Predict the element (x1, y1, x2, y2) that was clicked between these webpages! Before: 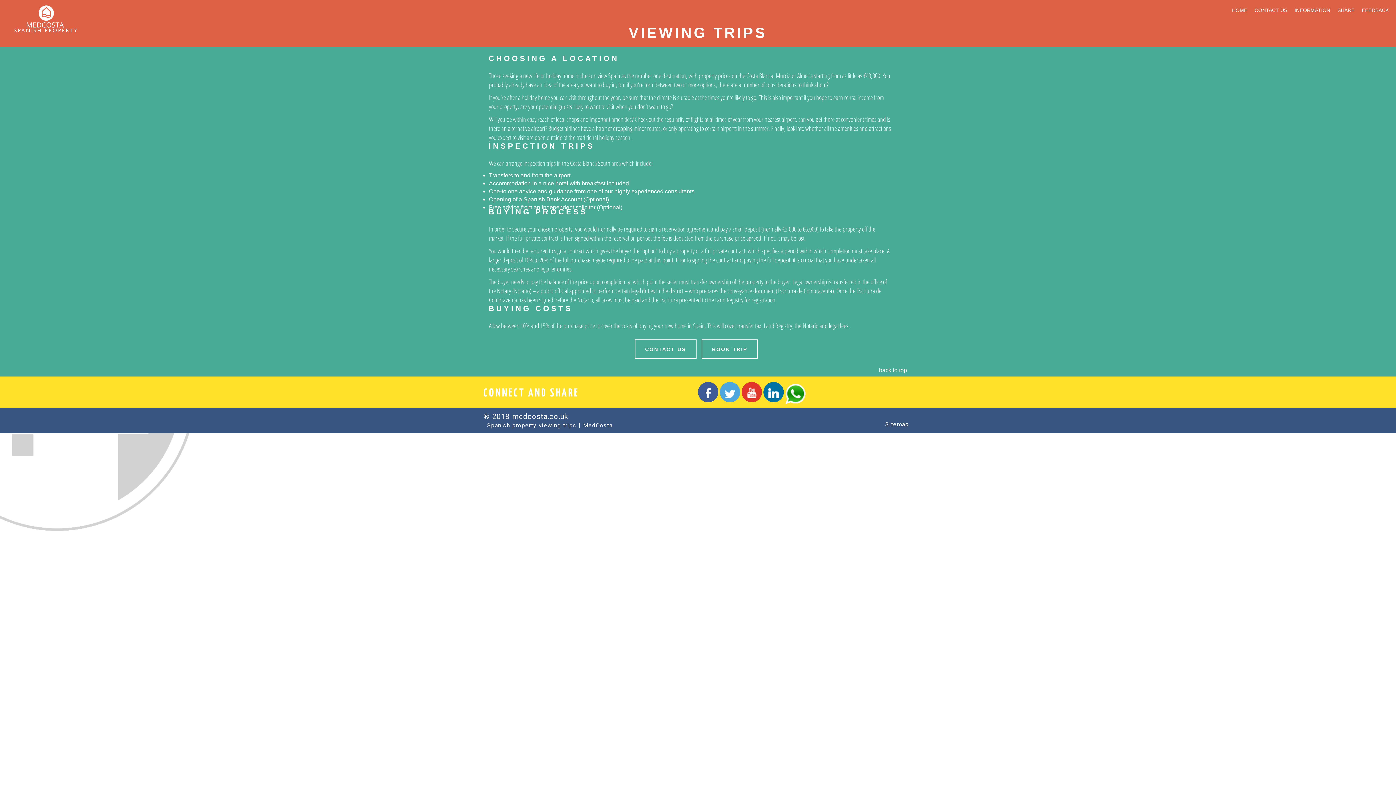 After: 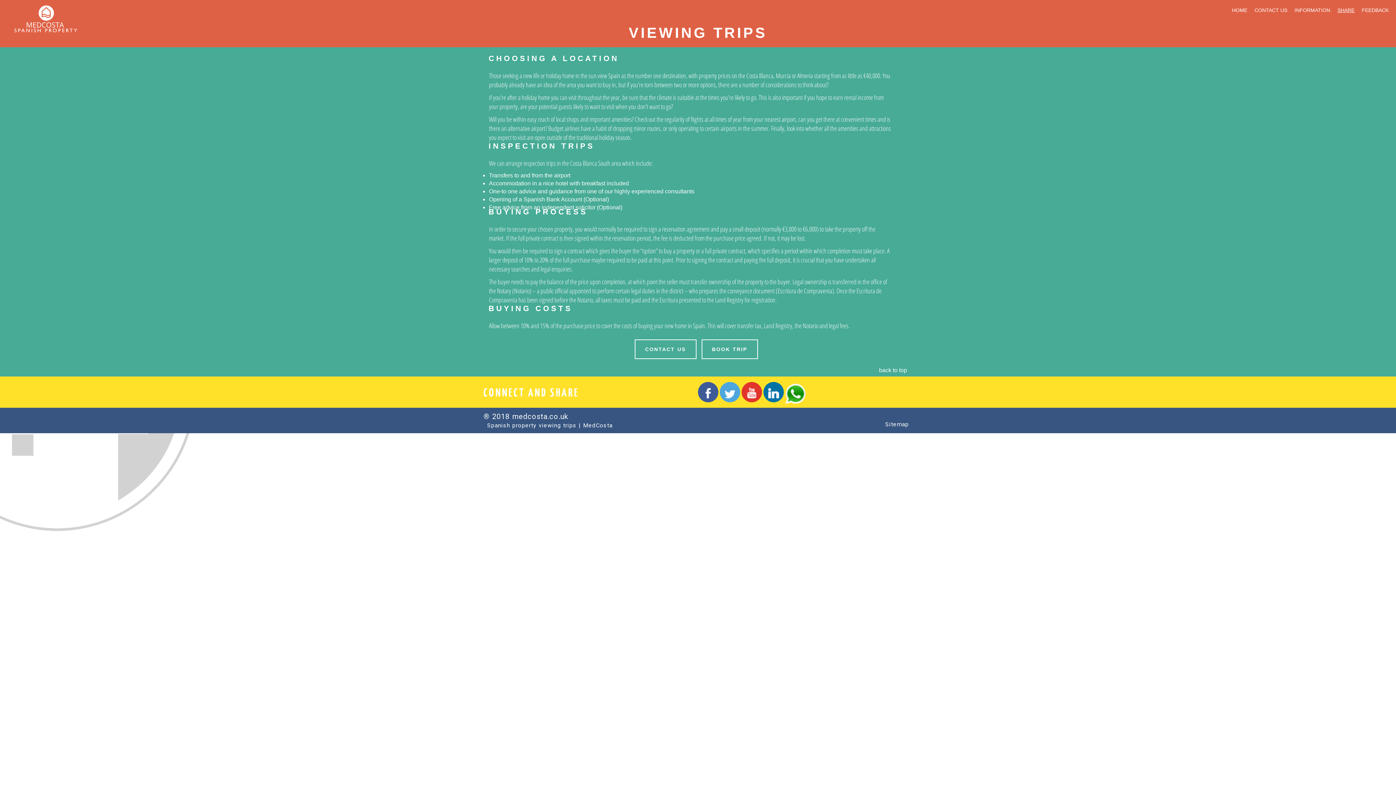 Action: bbox: (1337, 7, 1362, 13) label: SHARE